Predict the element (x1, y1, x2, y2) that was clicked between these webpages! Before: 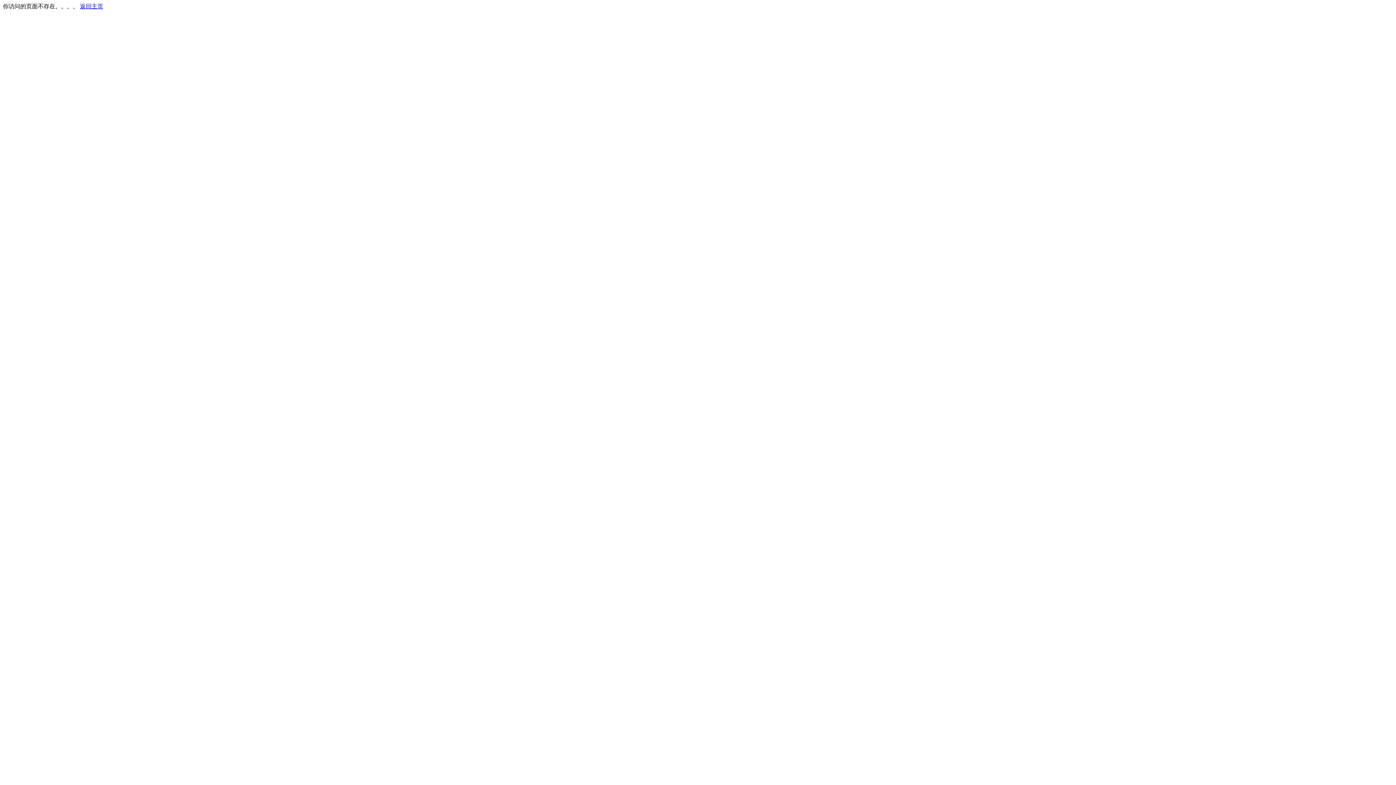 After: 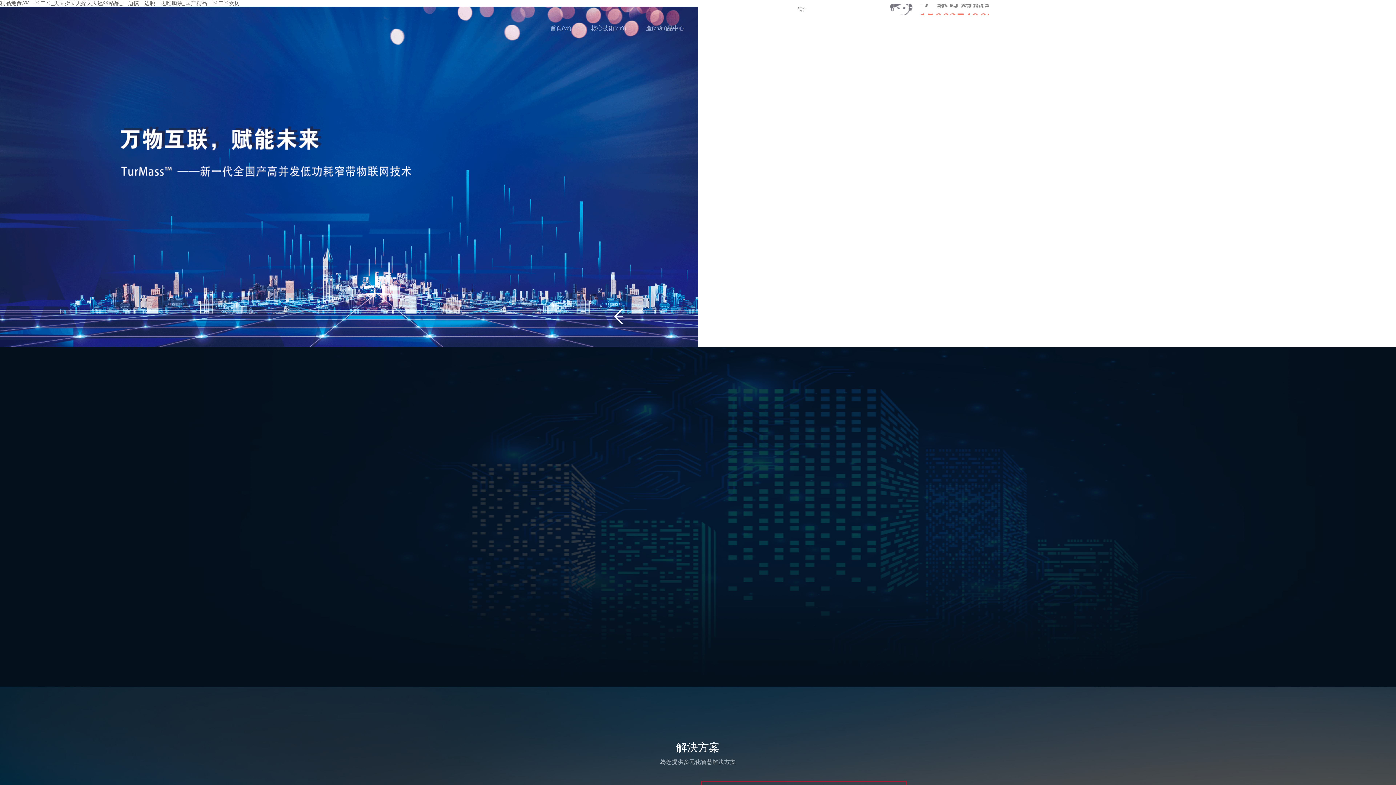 Action: bbox: (80, 3, 103, 9) label: 返回主页